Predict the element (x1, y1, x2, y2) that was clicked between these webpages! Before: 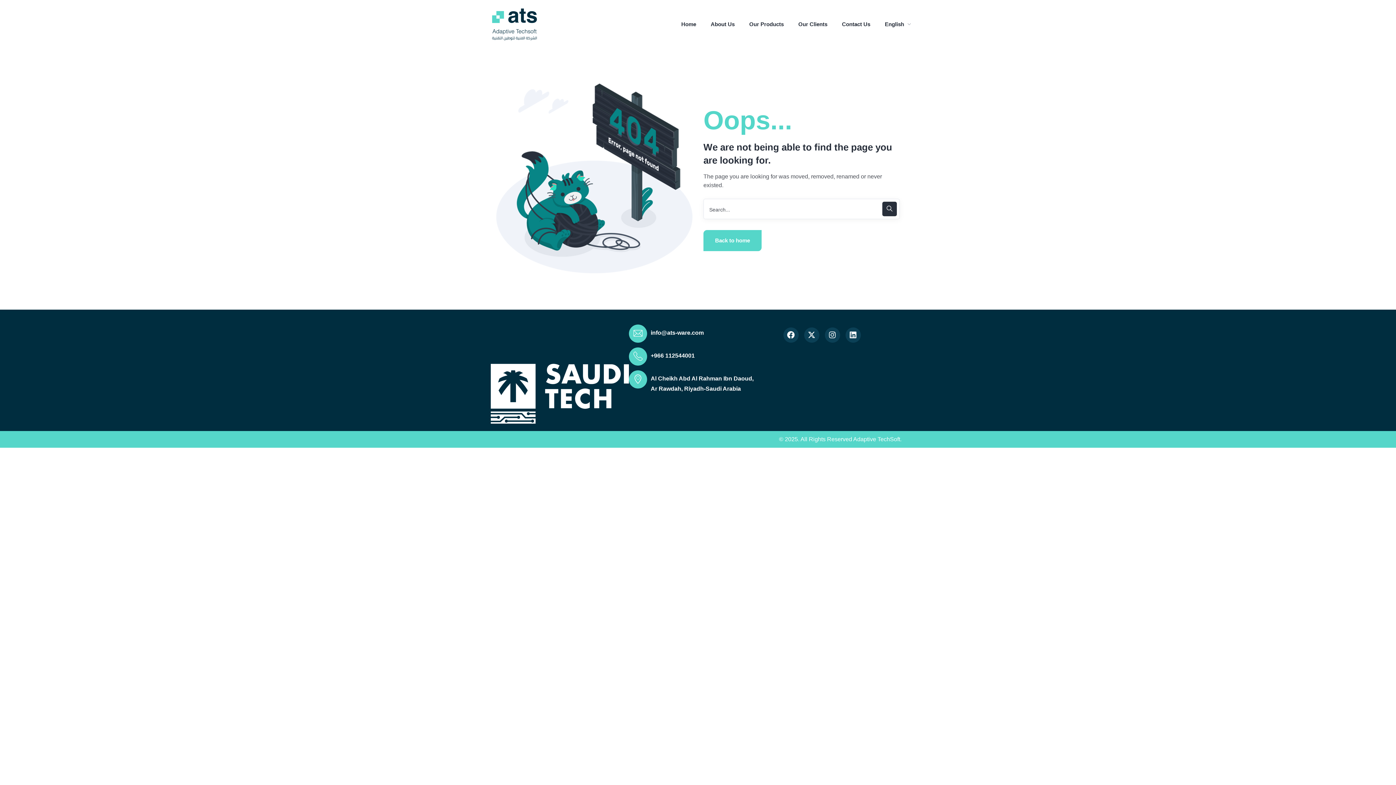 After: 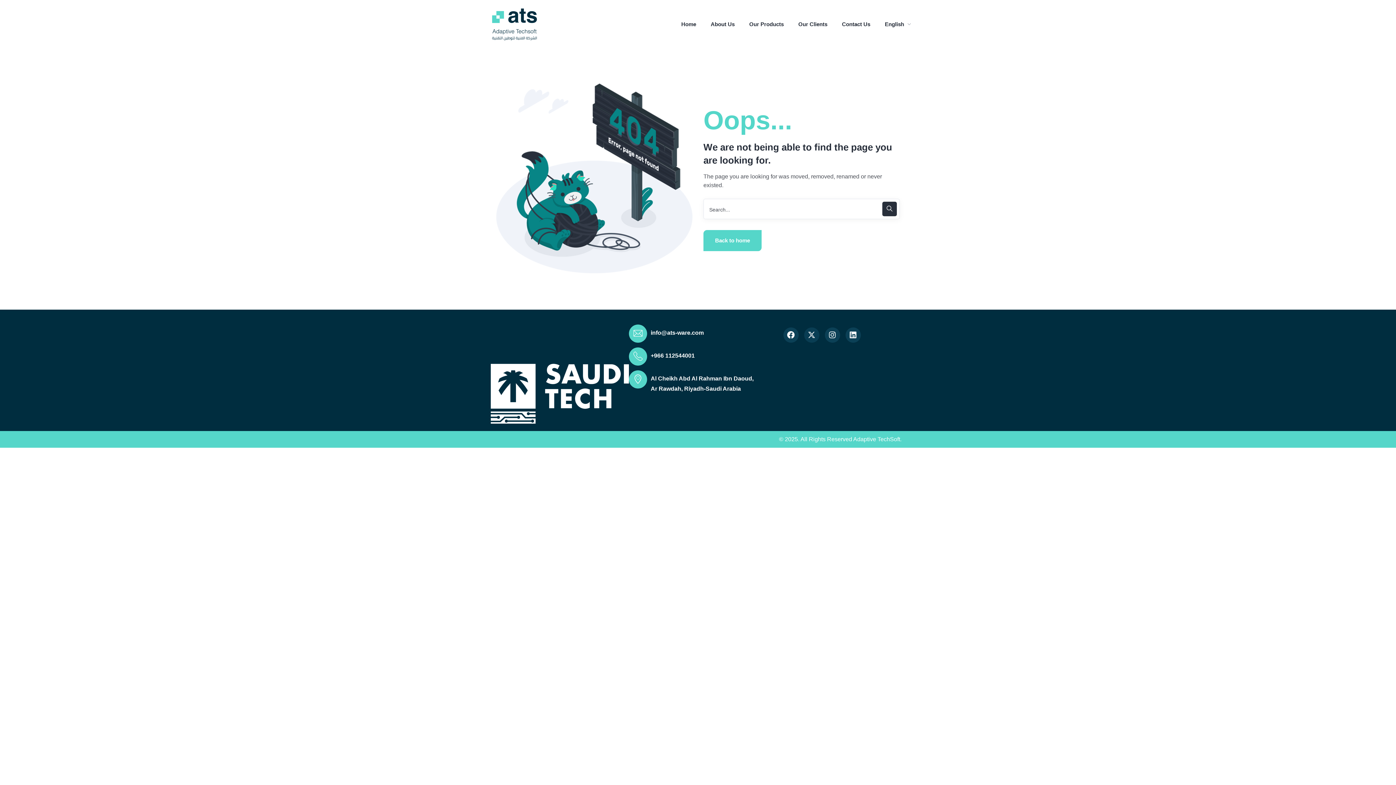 Action: bbox: (804, 327, 819, 342) label: X-twitter